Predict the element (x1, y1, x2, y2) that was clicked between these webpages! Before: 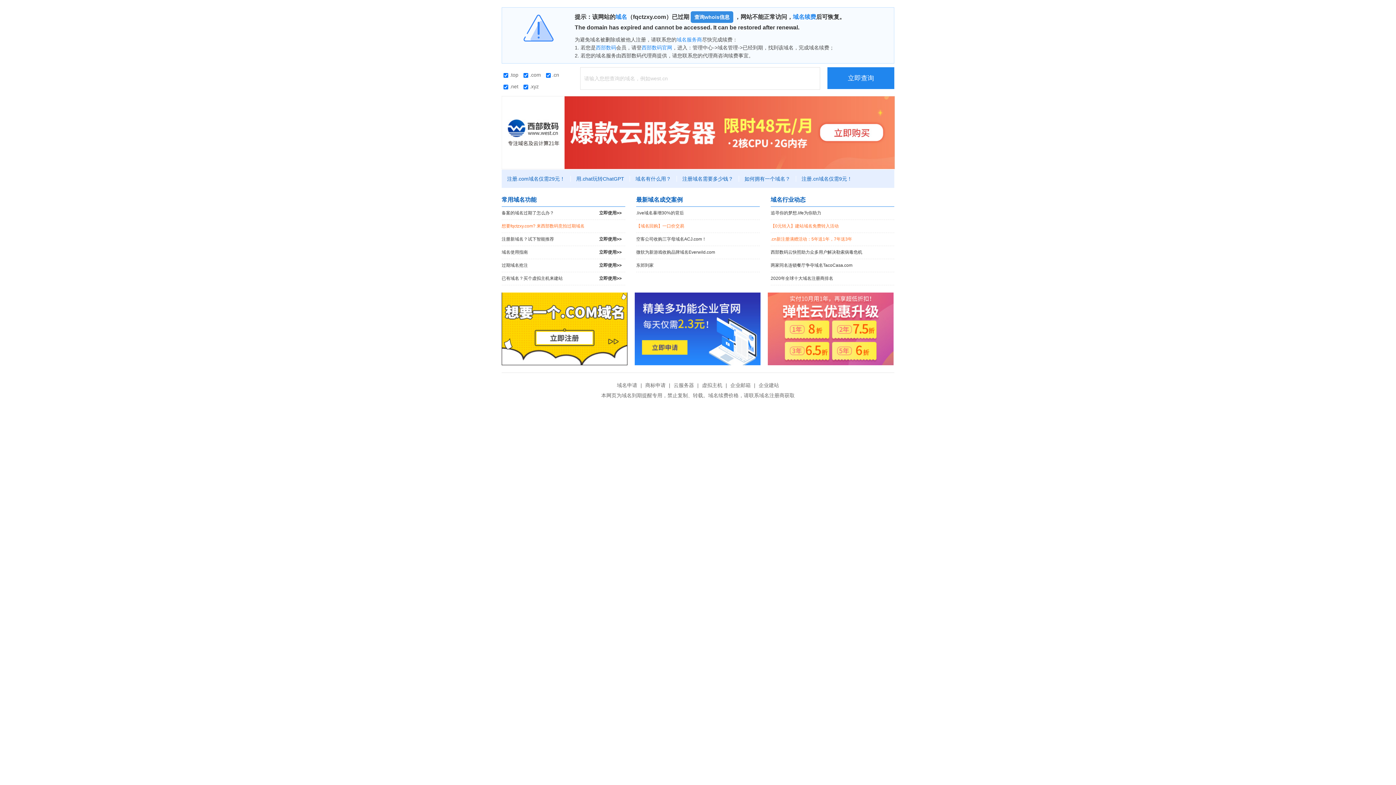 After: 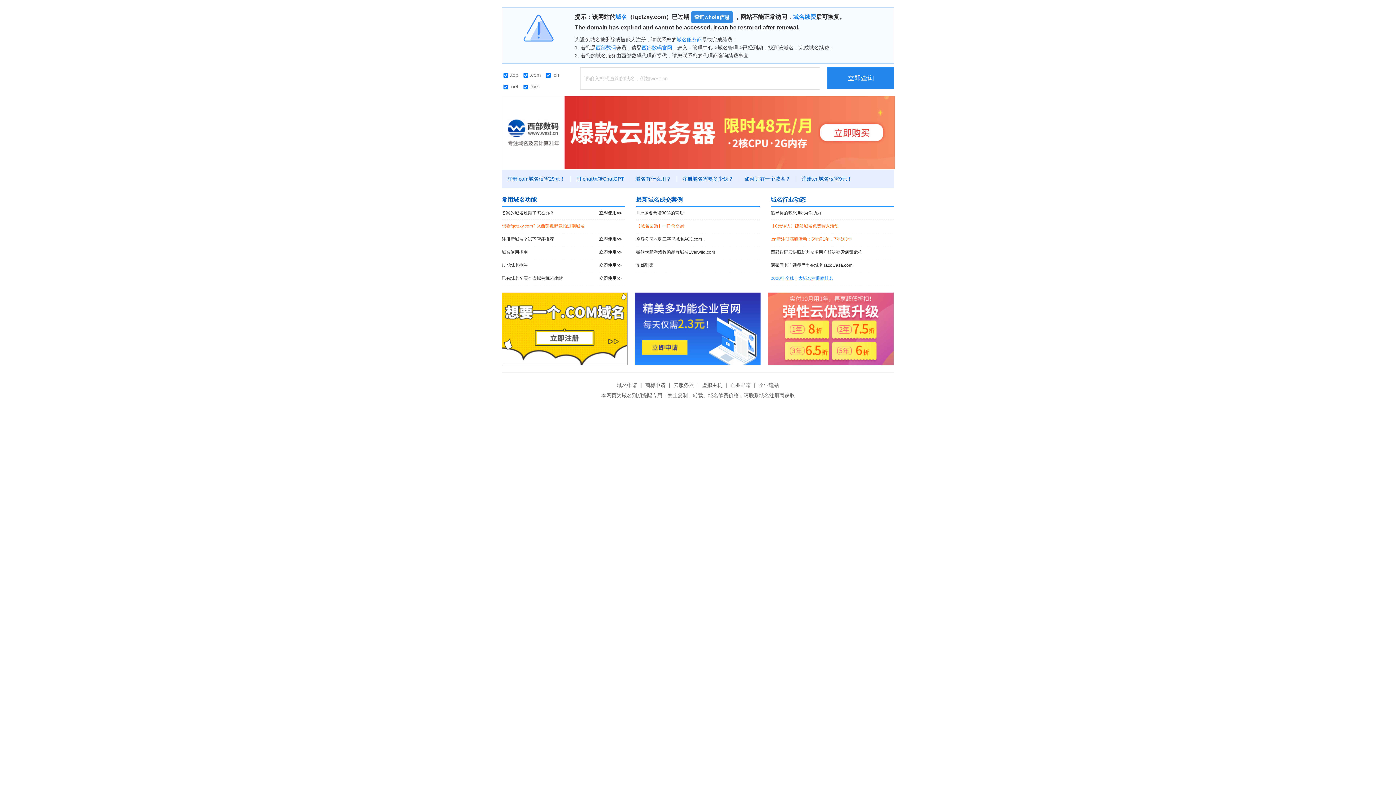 Action: bbox: (770, 272, 894, 285) label: 2020年全球十大域名注册商排名